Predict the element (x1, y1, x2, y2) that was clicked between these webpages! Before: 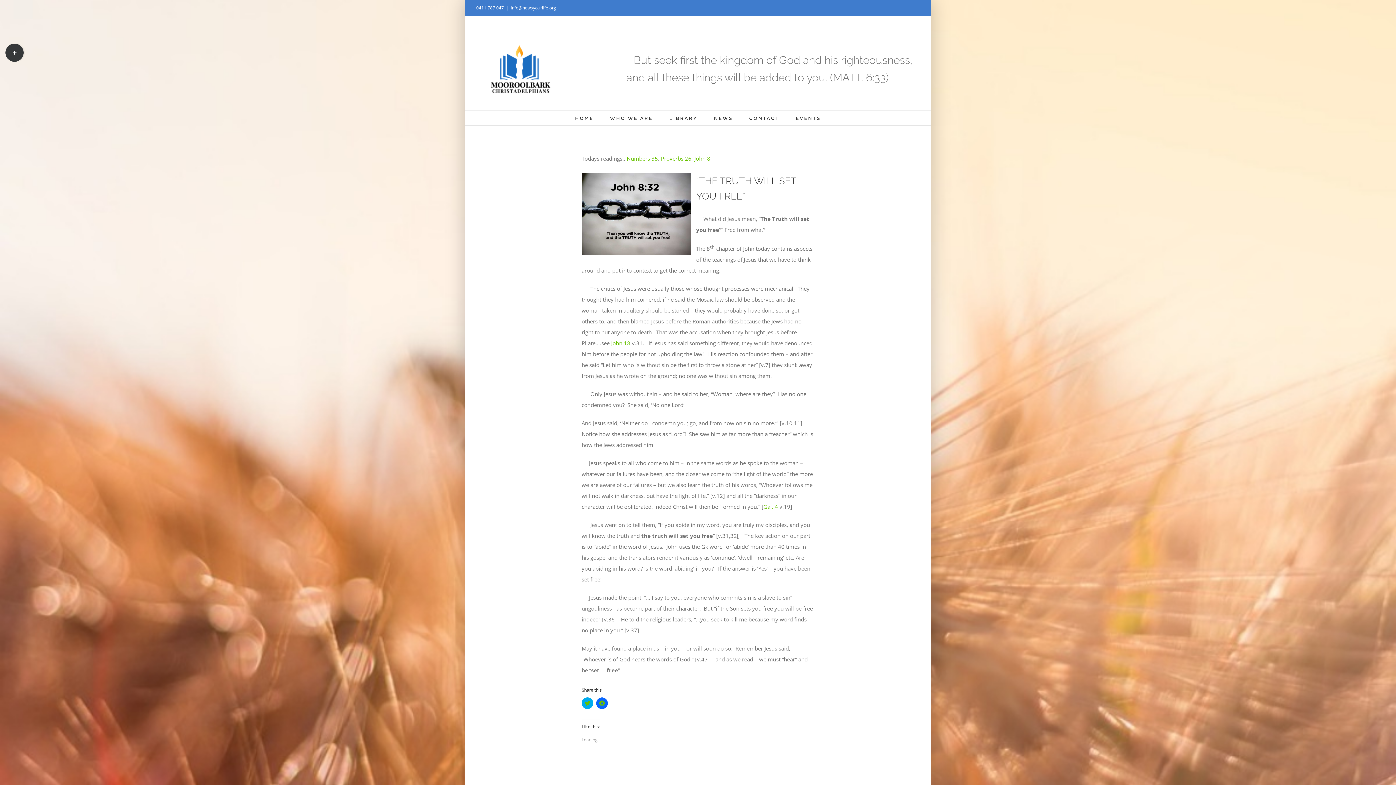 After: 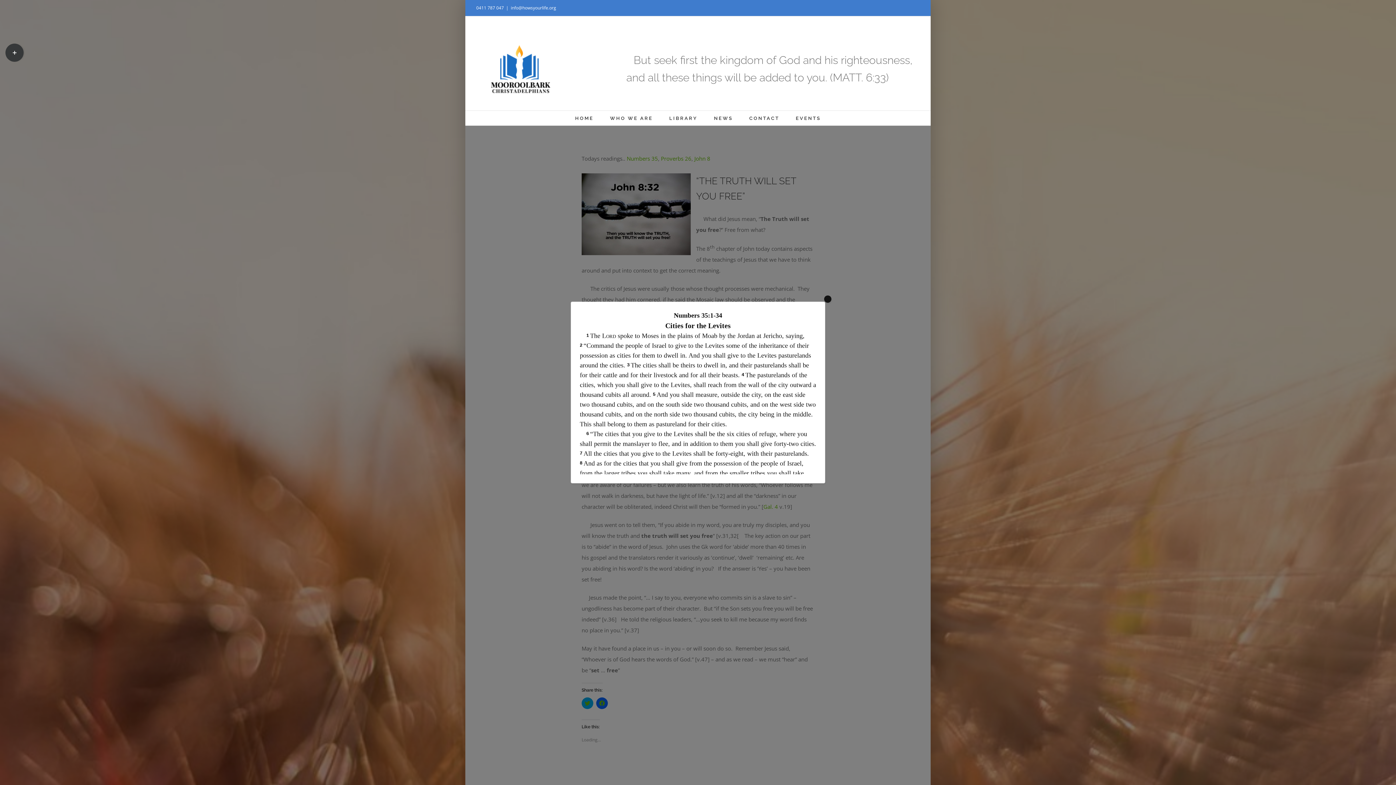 Action: label: Numbers 35 bbox: (626, 154, 658, 162)